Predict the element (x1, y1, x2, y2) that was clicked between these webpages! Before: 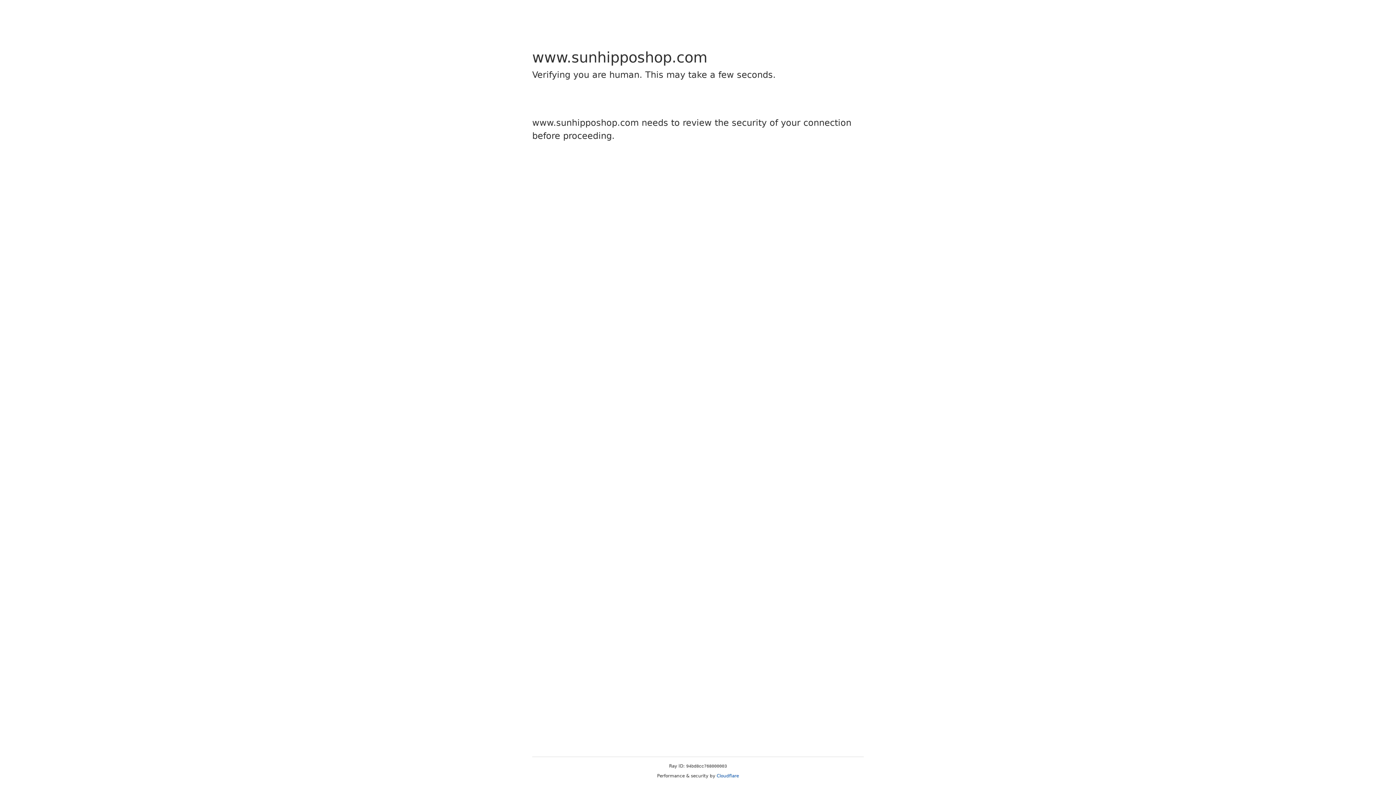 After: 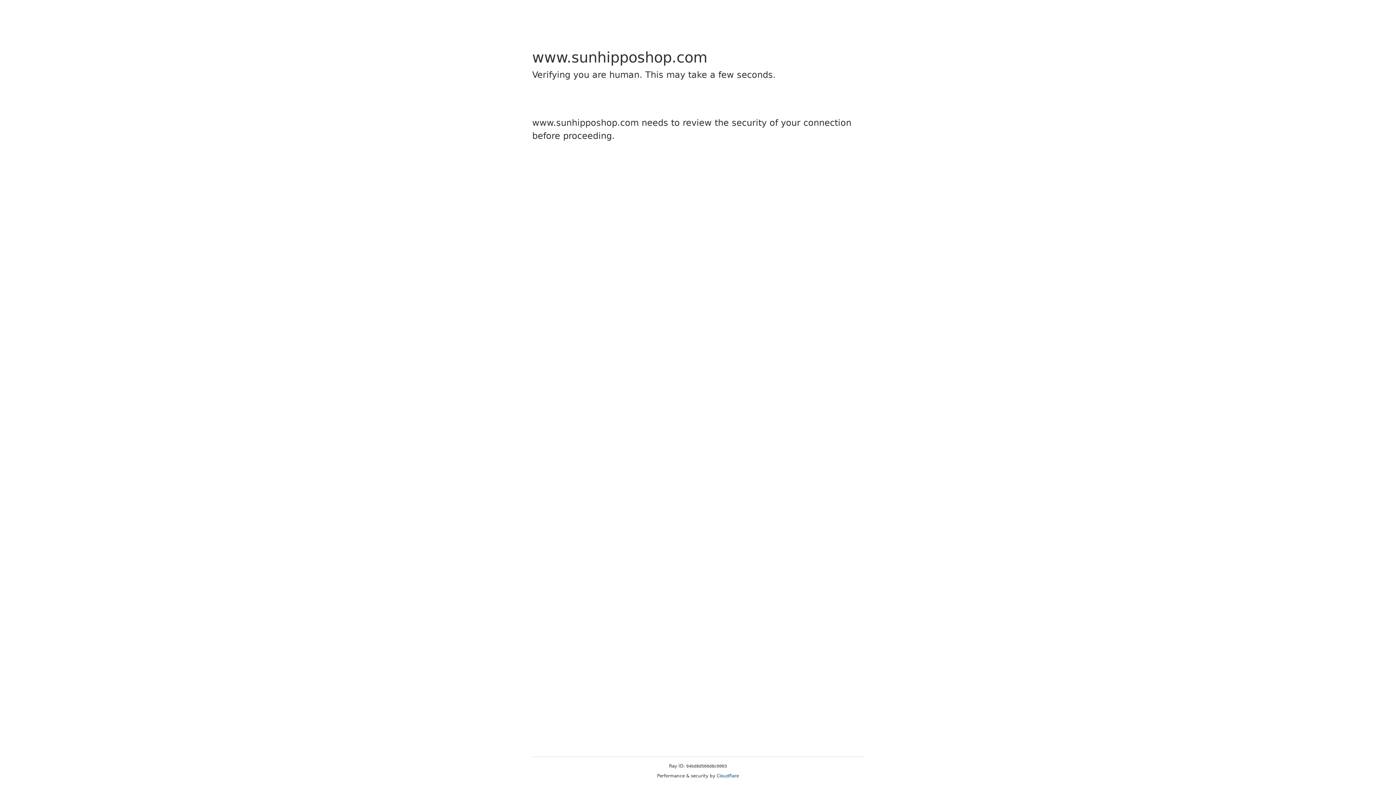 Action: label: Cloudflare bbox: (716, 773, 739, 778)